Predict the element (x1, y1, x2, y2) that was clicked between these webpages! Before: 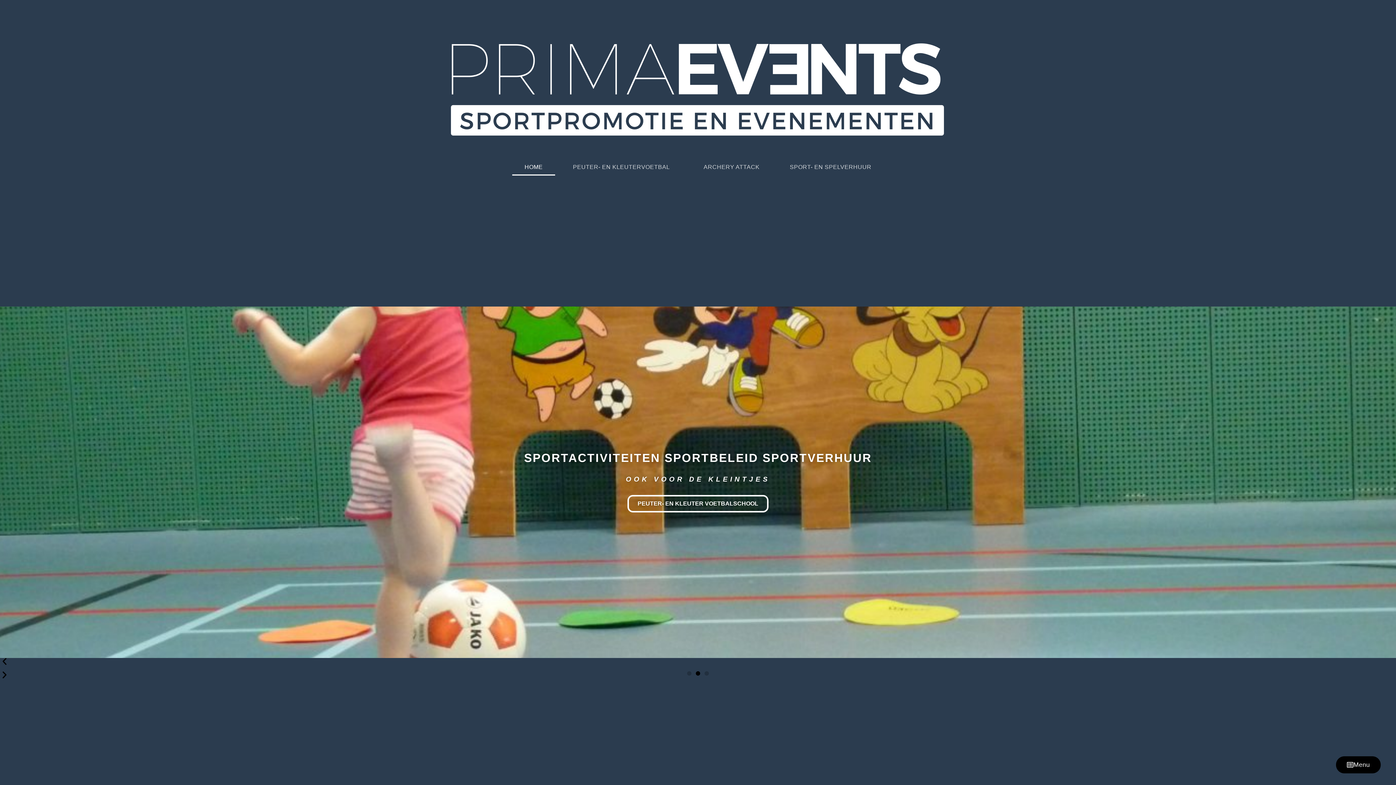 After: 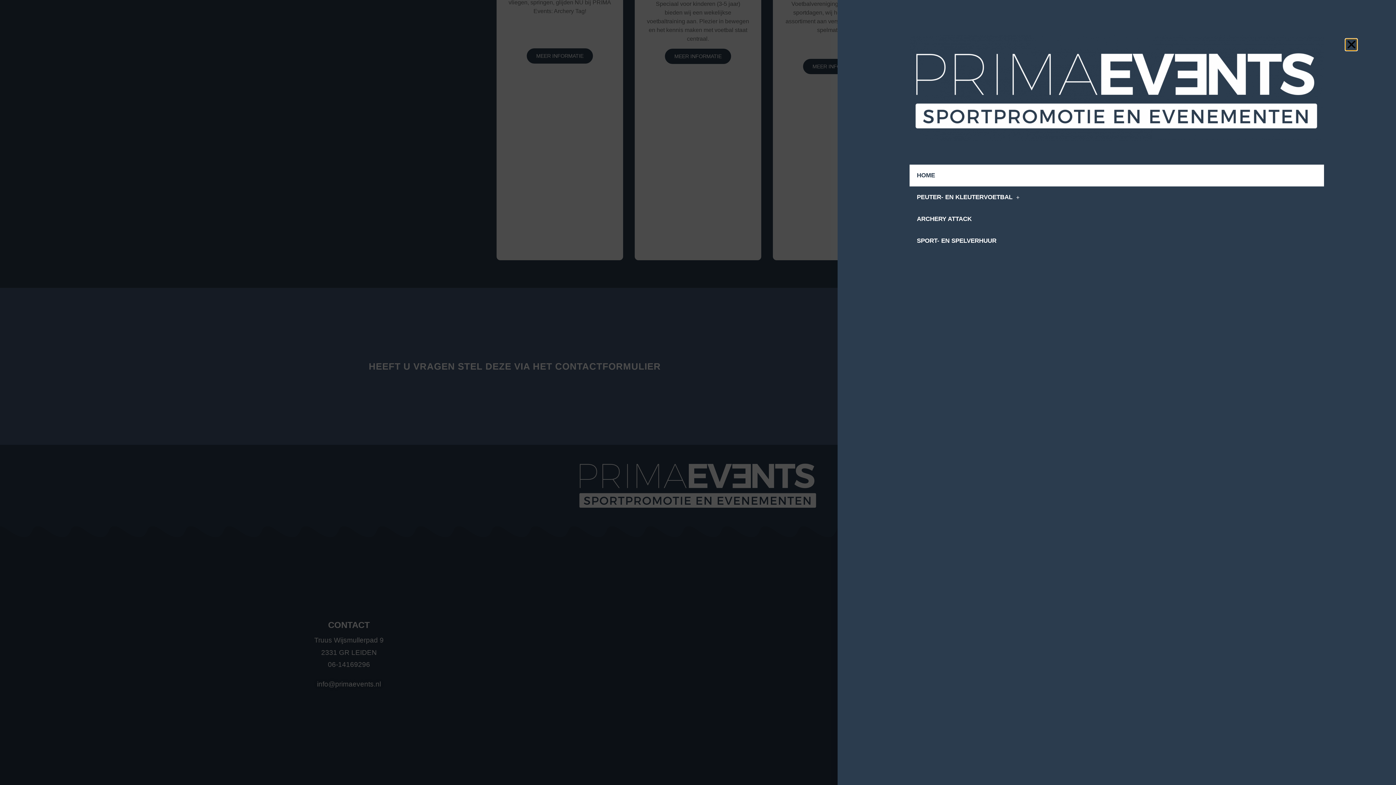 Action: label: Menu bbox: (1336, 756, 1381, 773)